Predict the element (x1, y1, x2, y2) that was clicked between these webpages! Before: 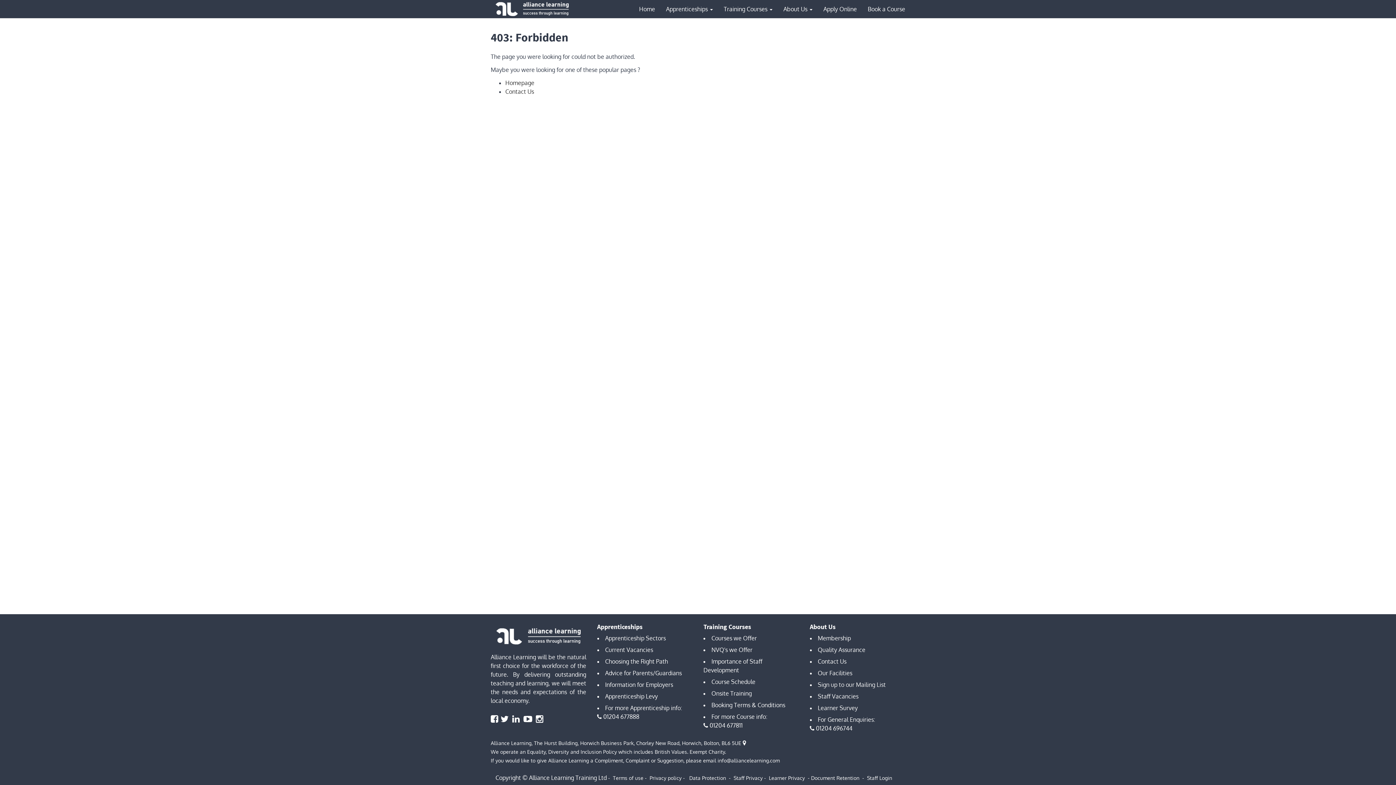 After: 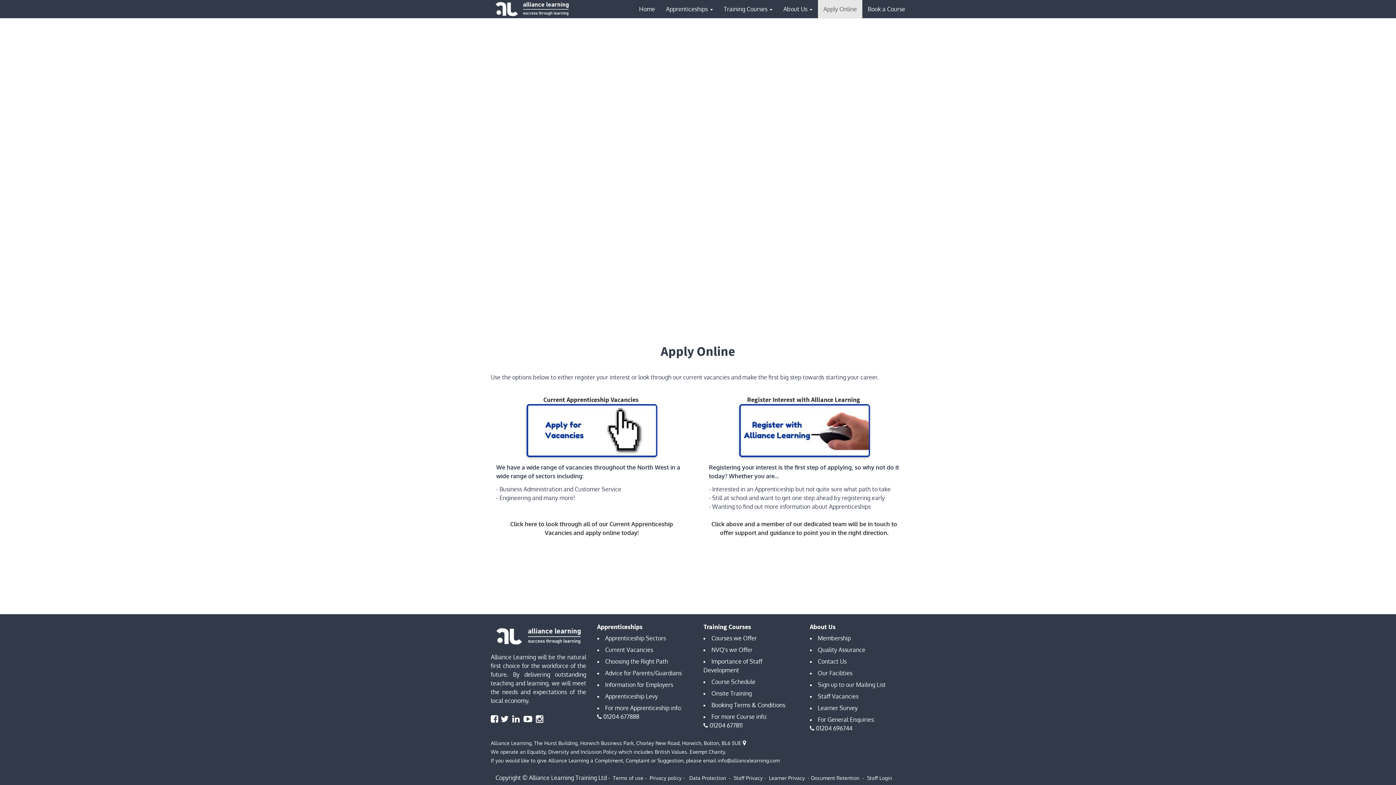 Action: label: Apply Online bbox: (818, 0, 862, 18)